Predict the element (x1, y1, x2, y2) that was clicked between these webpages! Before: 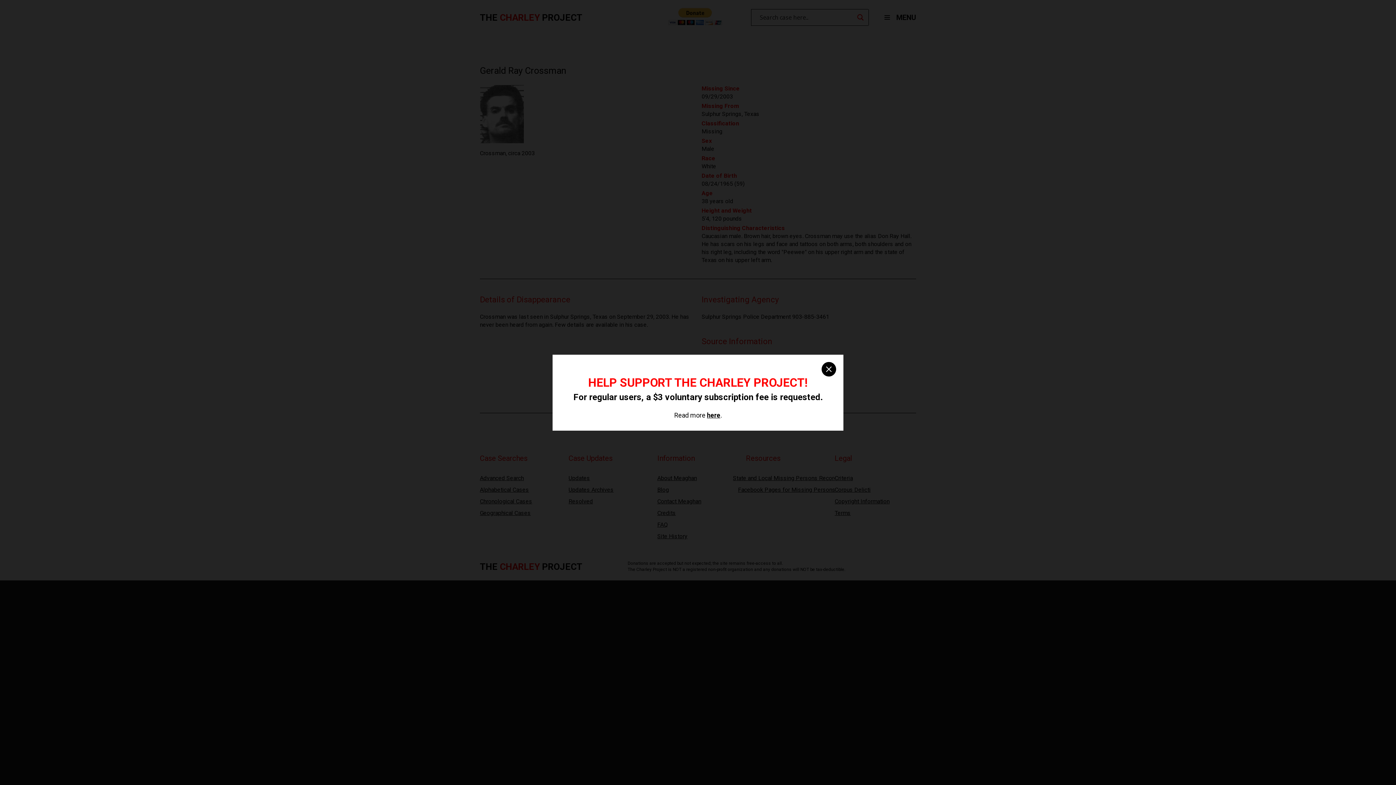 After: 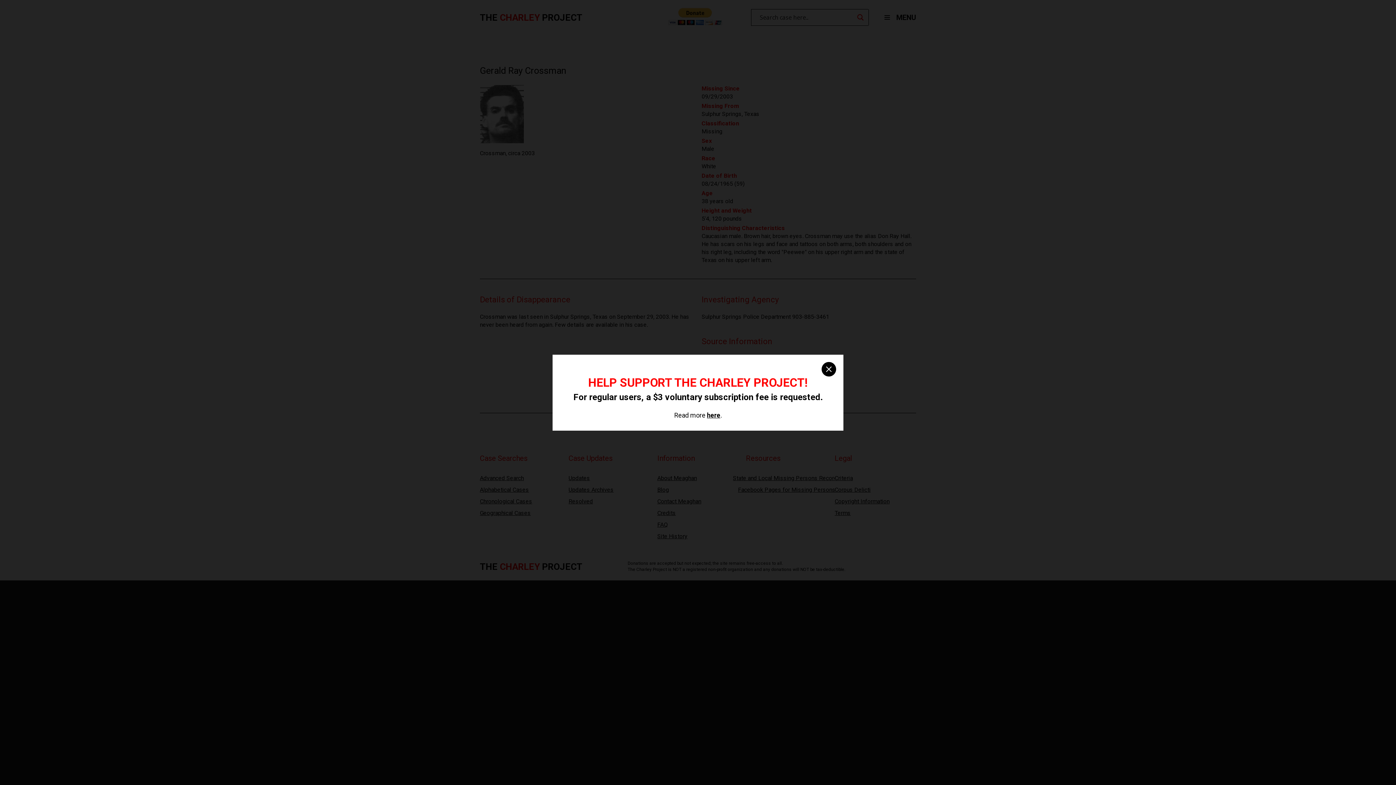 Action: bbox: (707, 411, 720, 419) label: here